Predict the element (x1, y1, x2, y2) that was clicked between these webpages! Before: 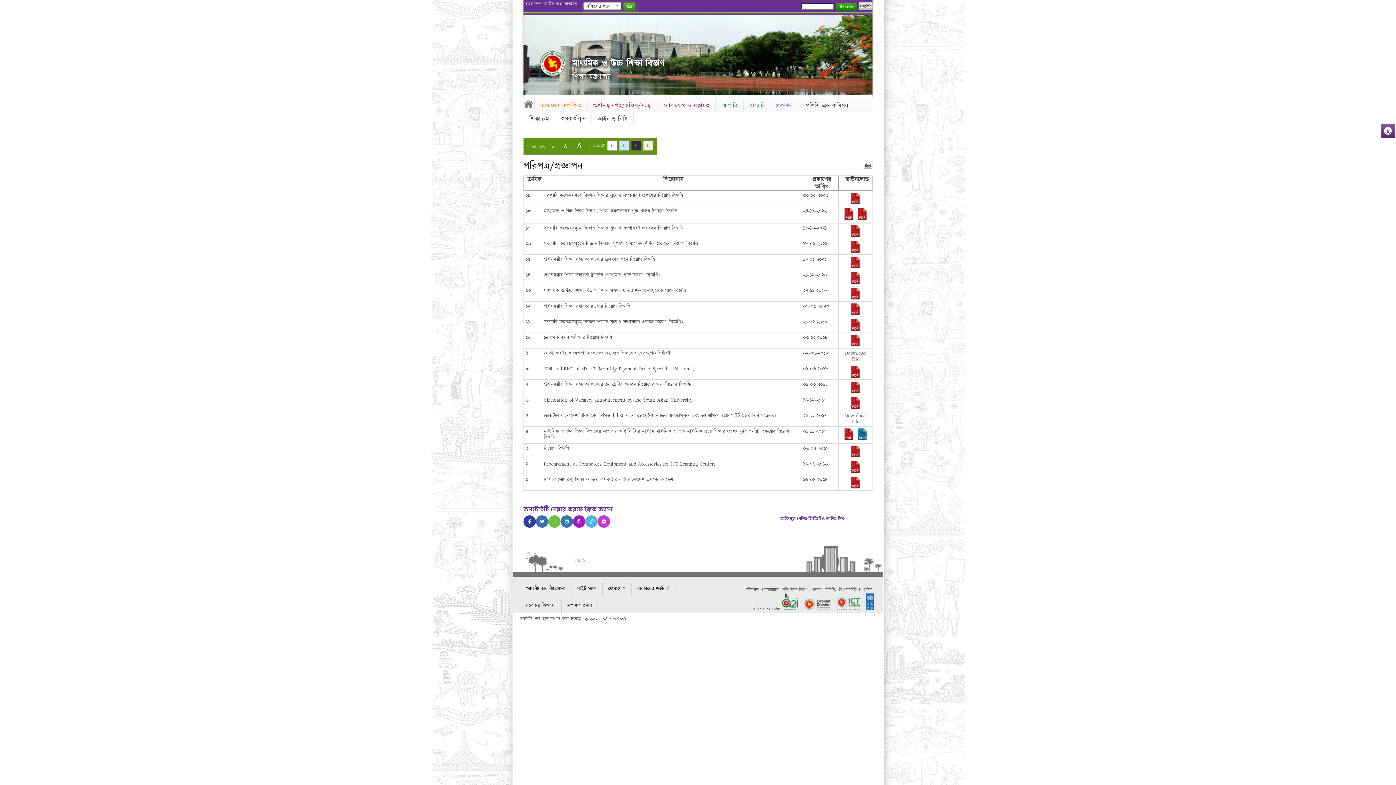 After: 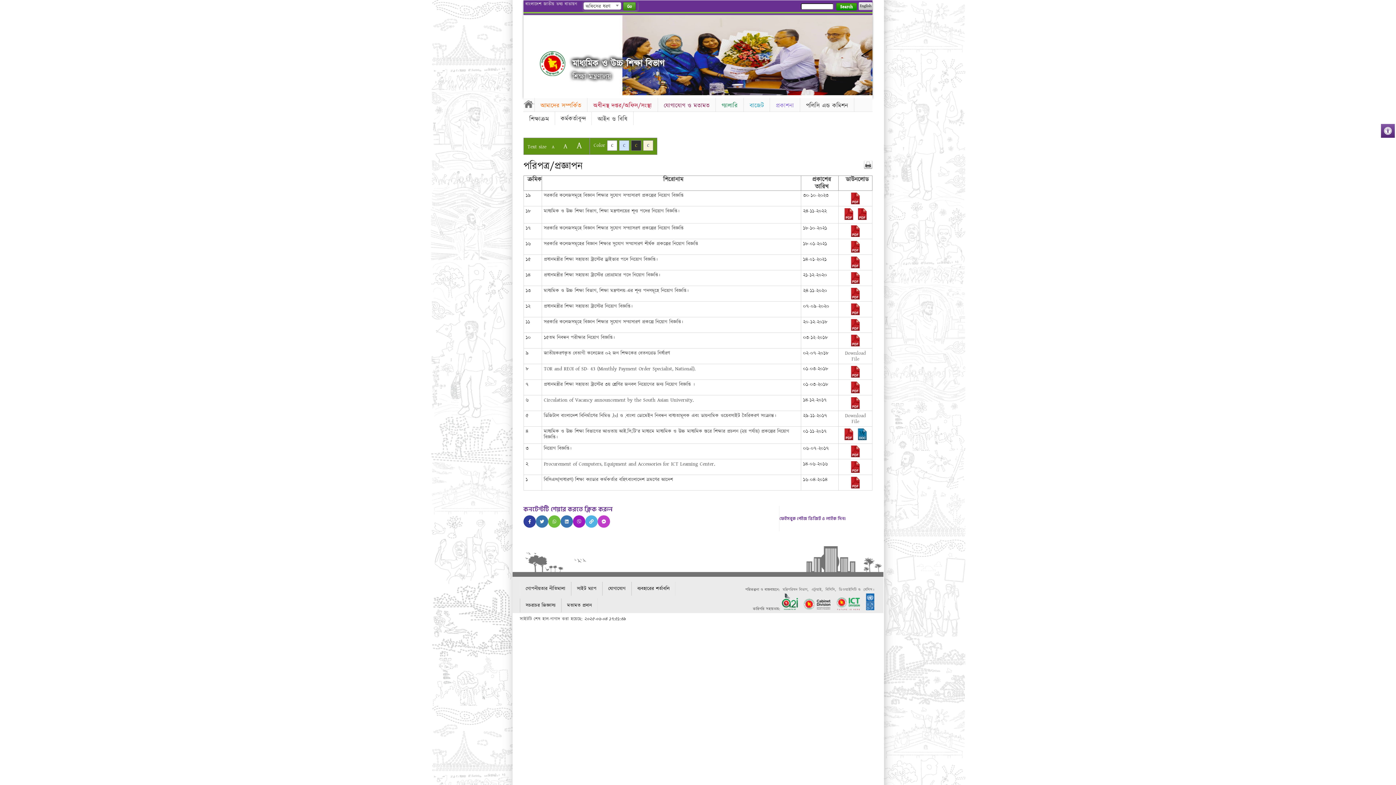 Action: label: প্রকাশনা bbox: (770, 98, 800, 113)